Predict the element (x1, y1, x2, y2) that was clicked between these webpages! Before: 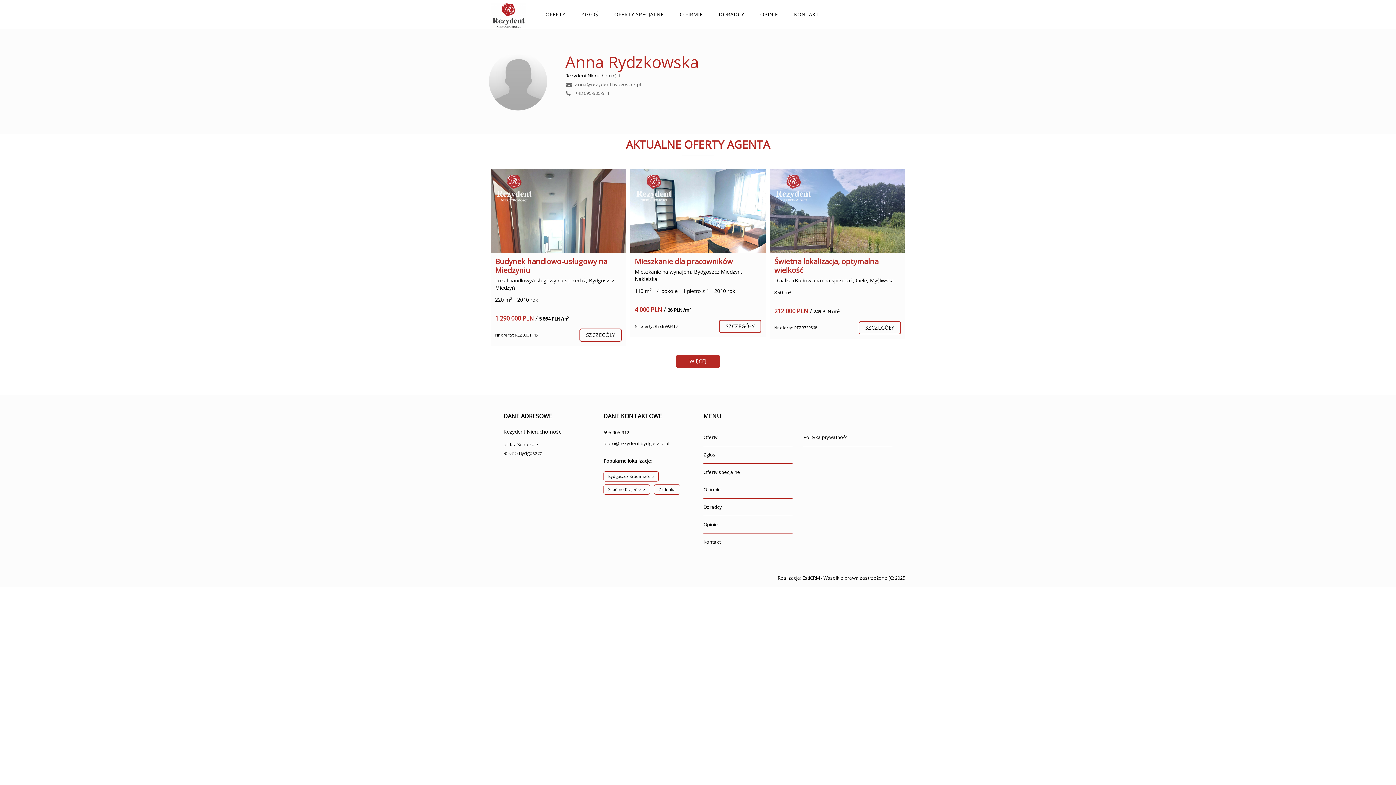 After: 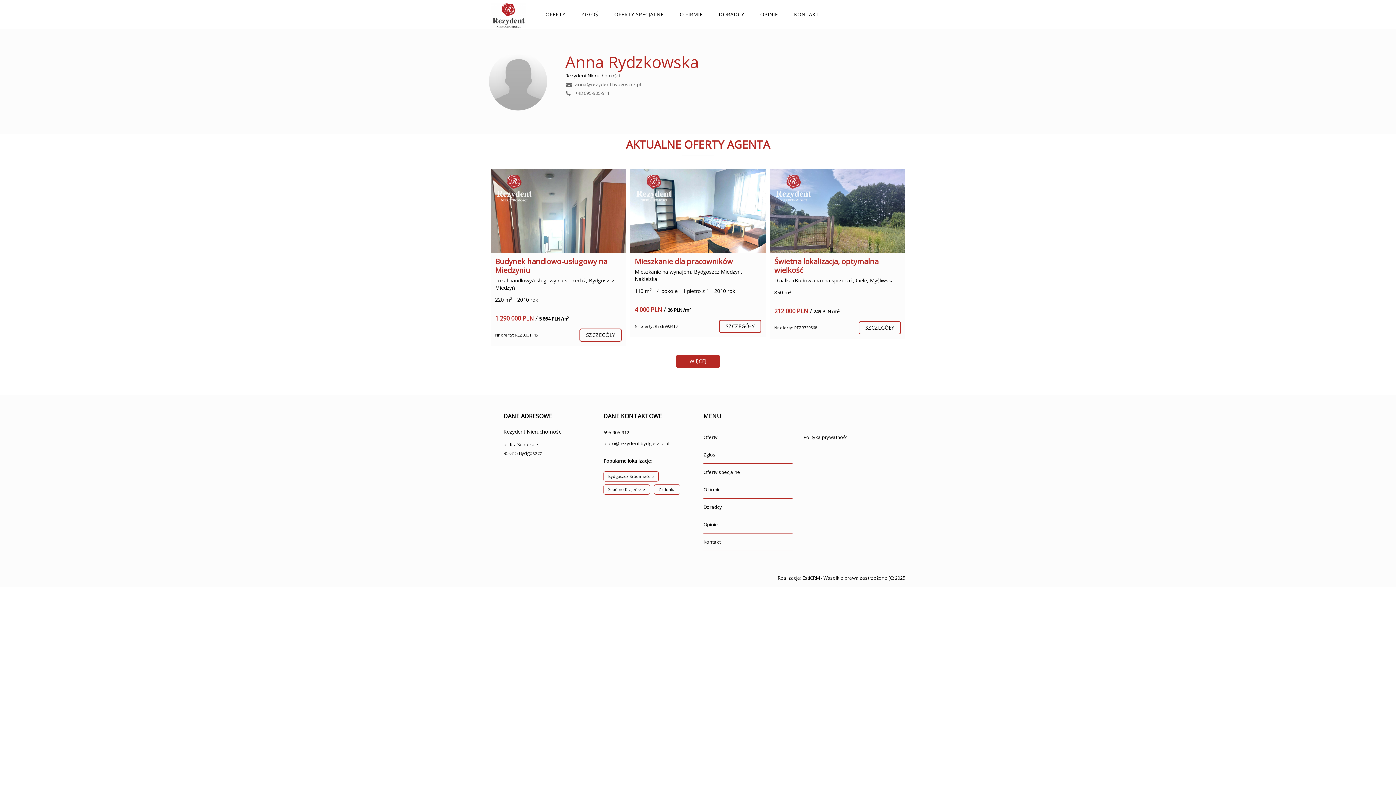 Action: bbox: (565, 89, 609, 96) label:  +48 695-905-911